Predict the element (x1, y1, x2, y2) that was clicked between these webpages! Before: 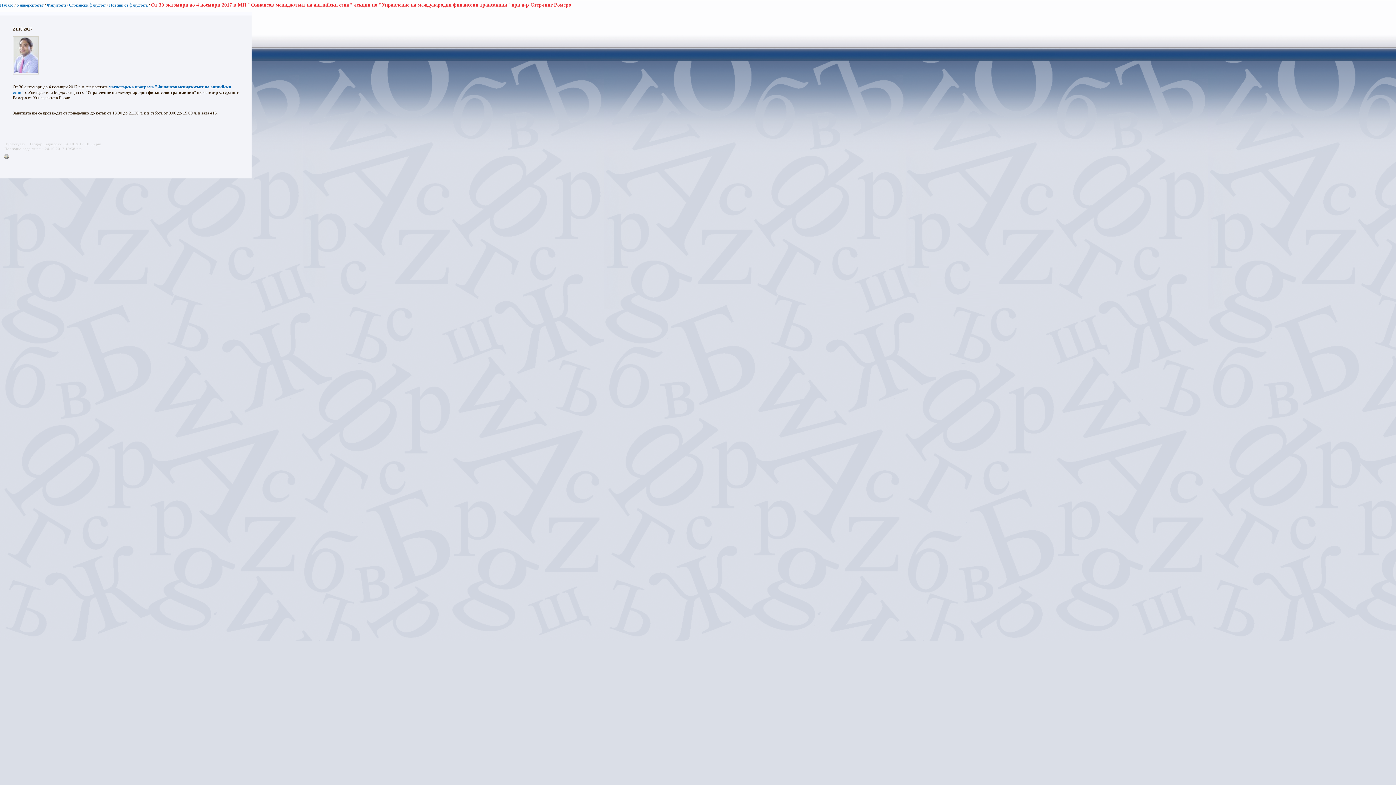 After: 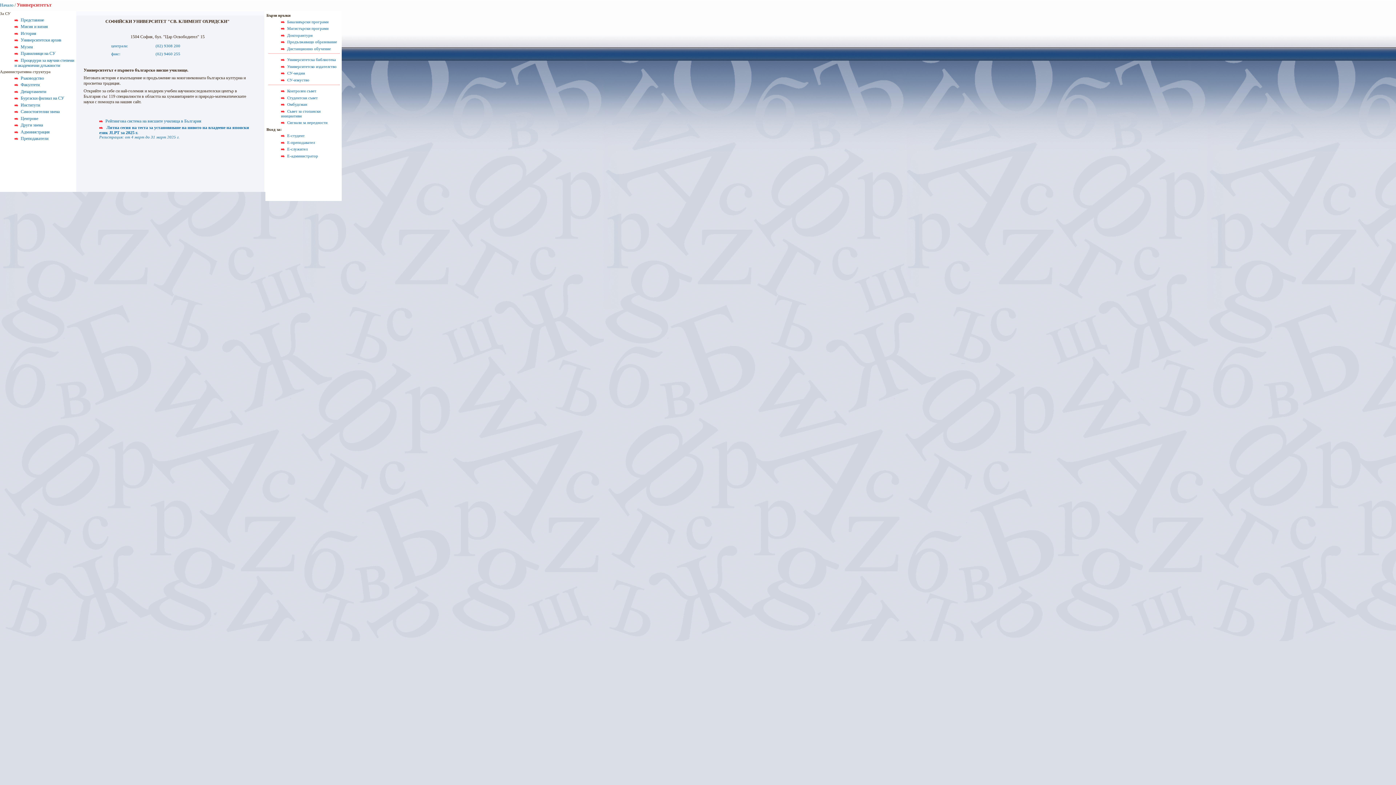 Action: bbox: (16, 2, 43, 7) label: Университетът